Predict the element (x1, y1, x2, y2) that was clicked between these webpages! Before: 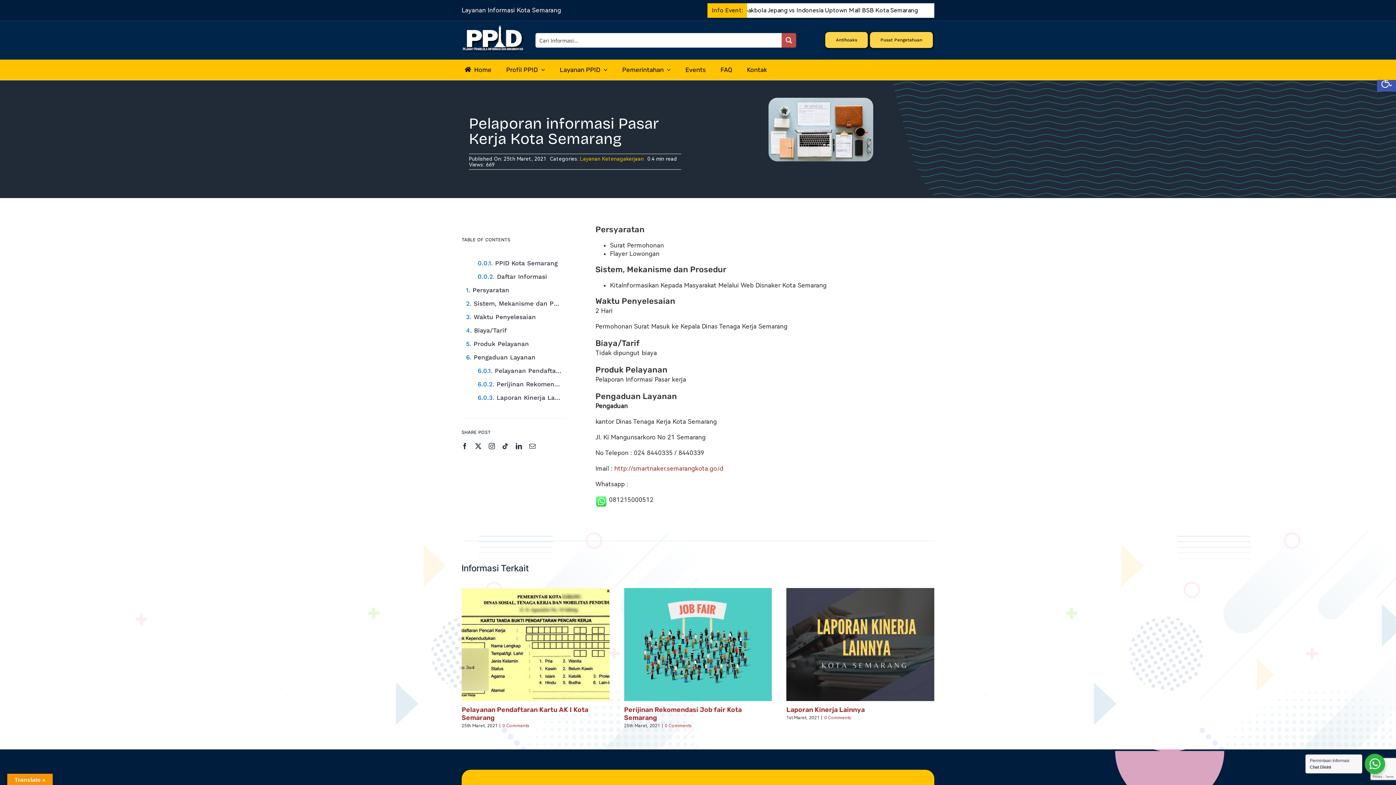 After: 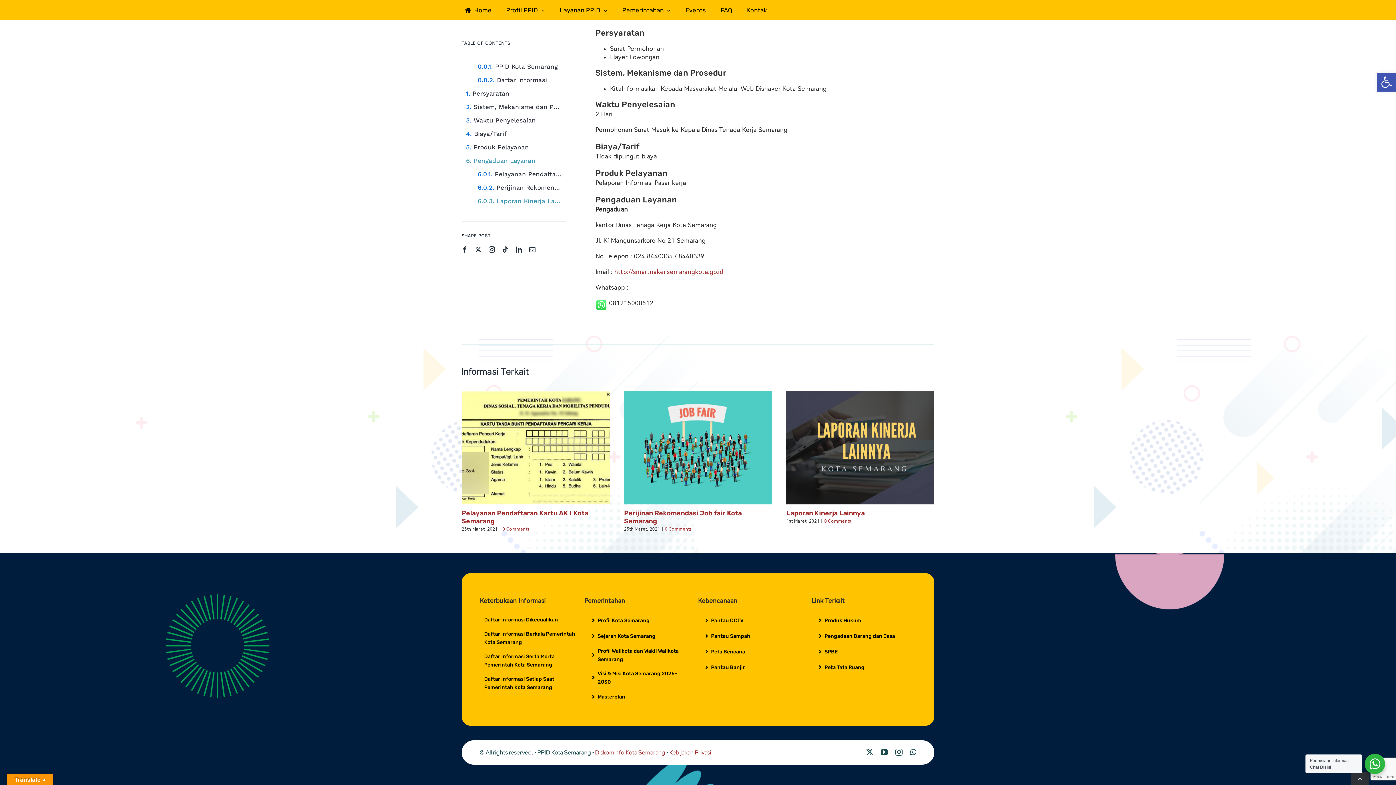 Action: bbox: (461, 297, 565, 310) label: Sistem, Mekanisme dan Prosedur